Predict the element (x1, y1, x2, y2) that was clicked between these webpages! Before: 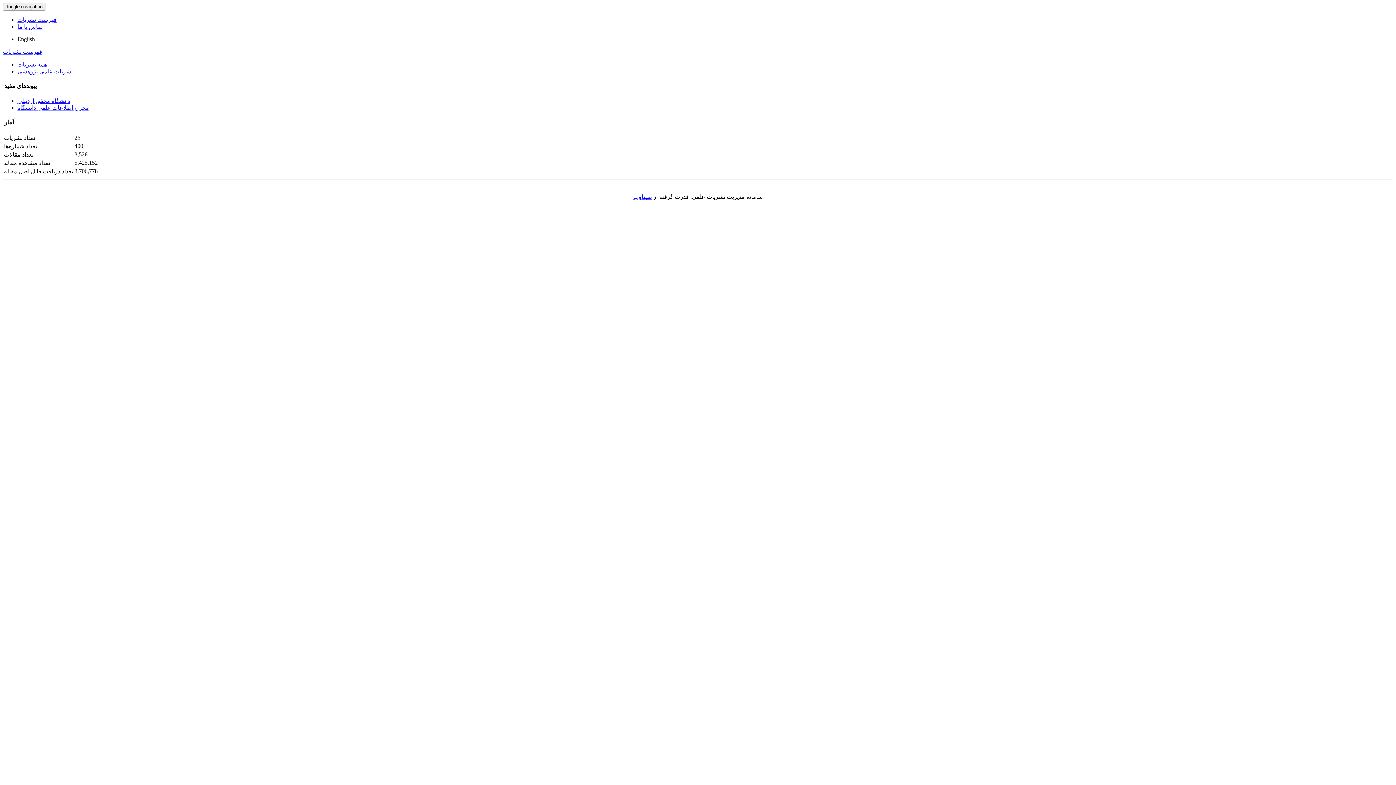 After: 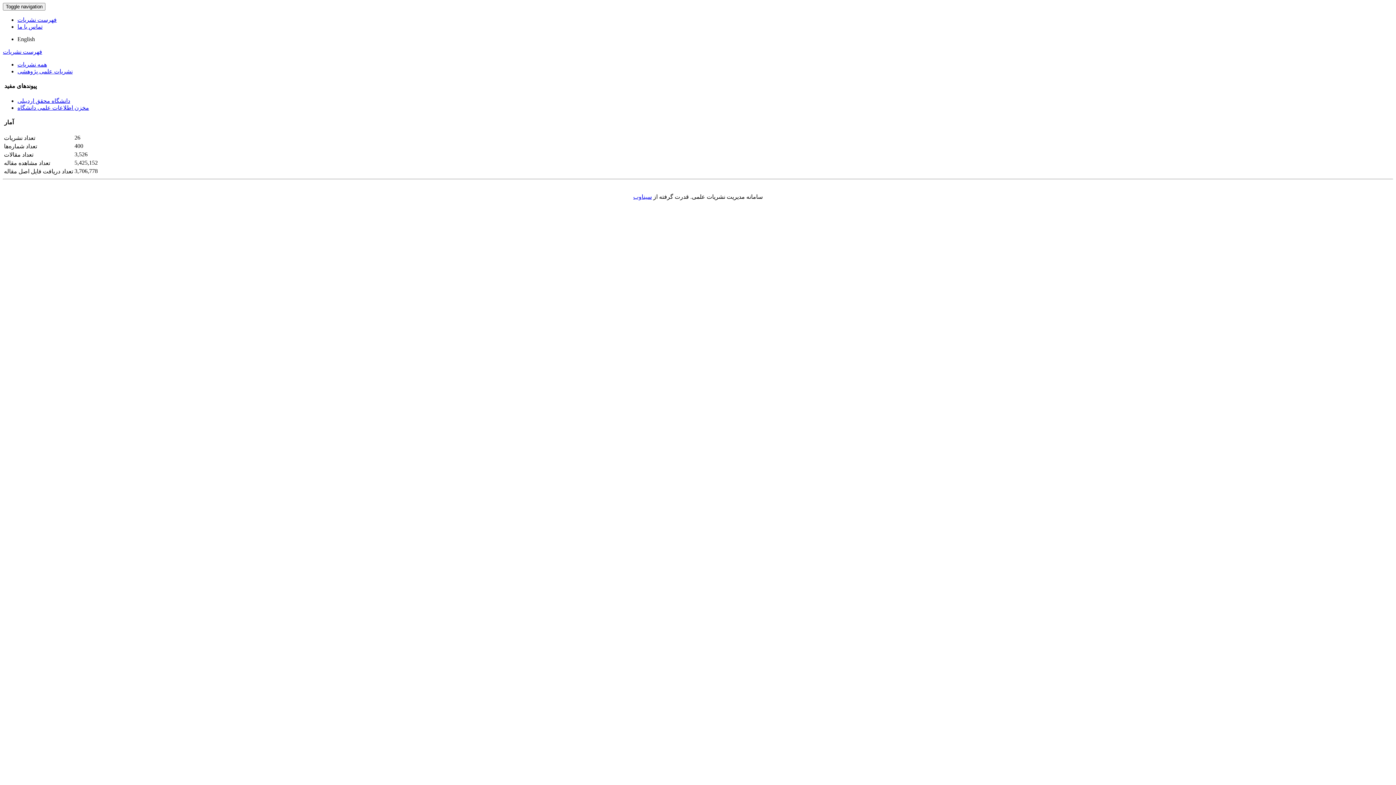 Action: label: مخزن اطلاعات علمی دانشگاه bbox: (17, 104, 89, 110)